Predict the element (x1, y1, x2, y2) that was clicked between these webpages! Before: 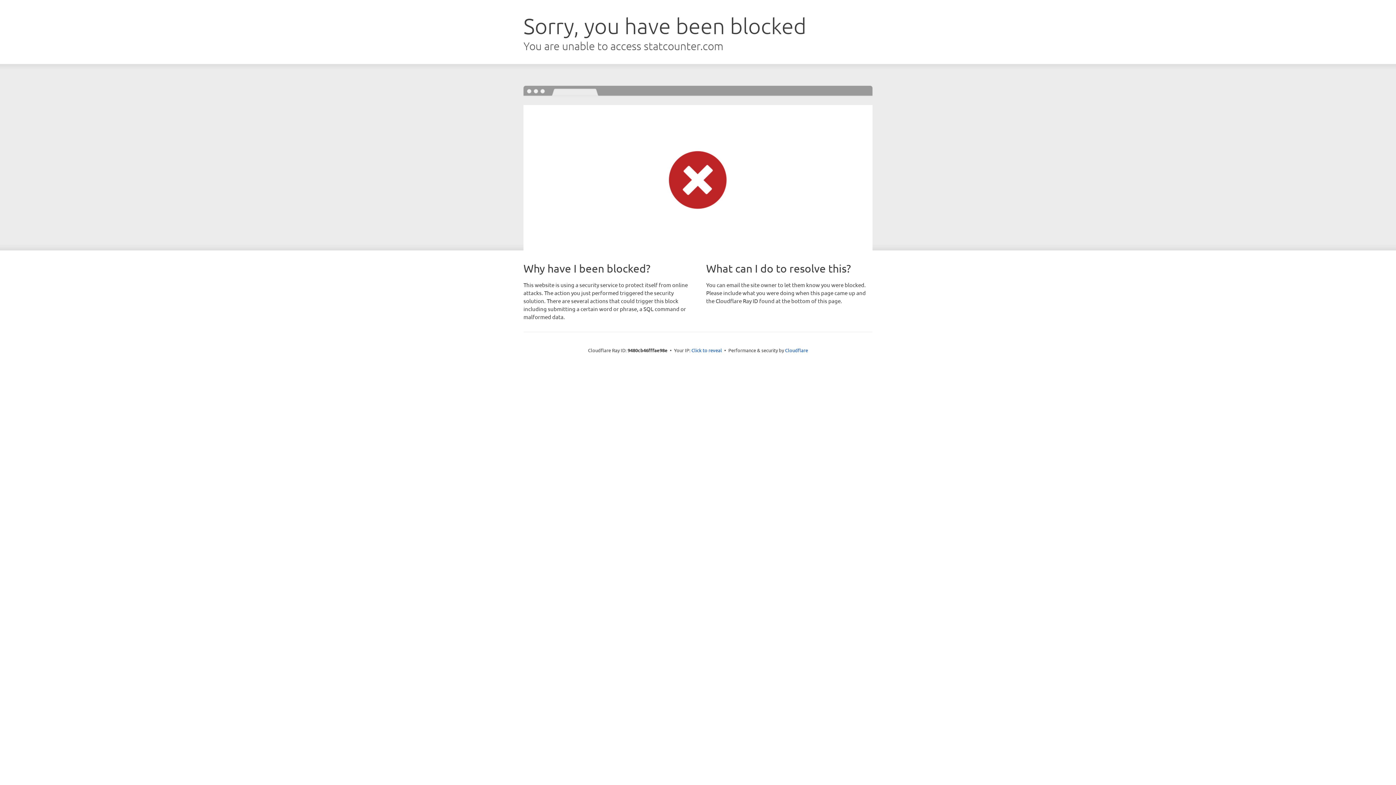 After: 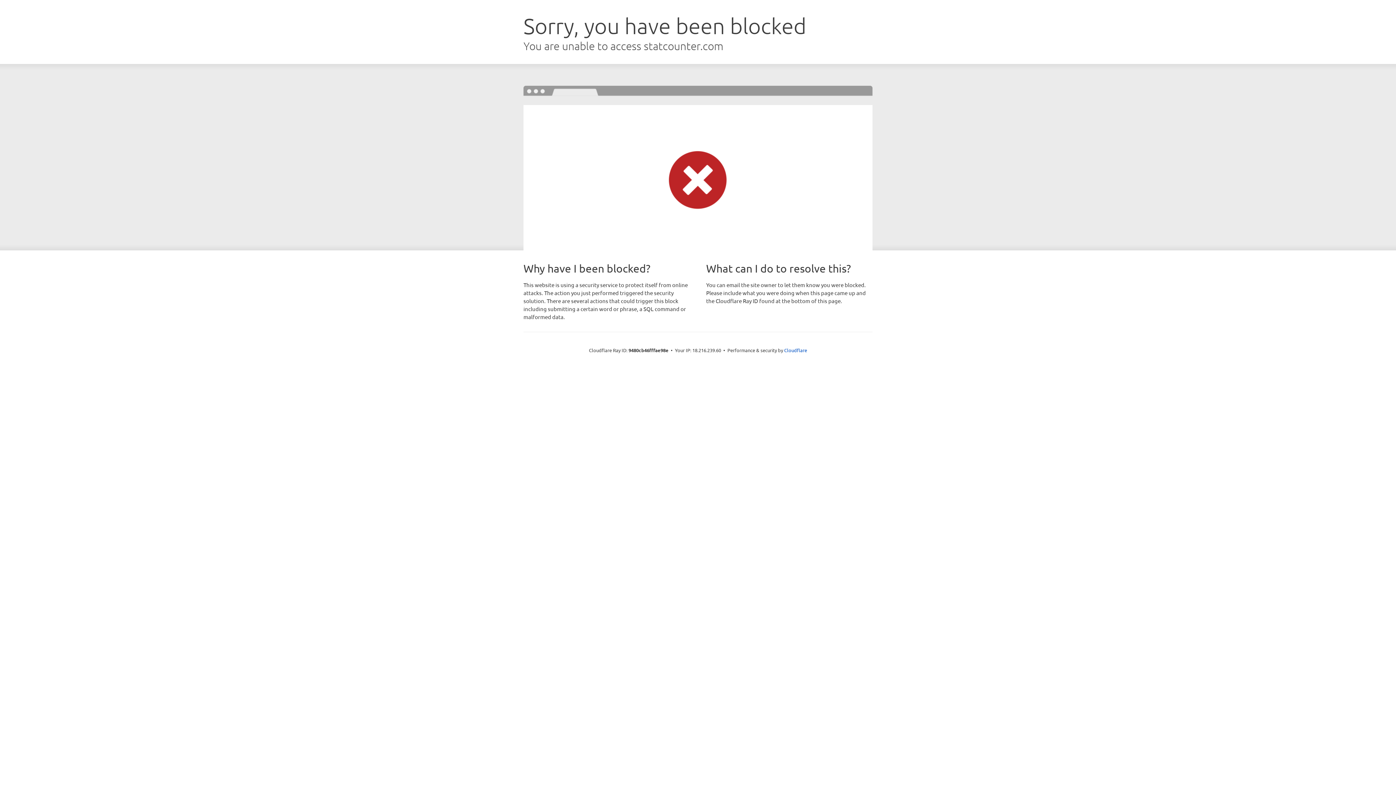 Action: label: Click to reveal bbox: (691, 346, 722, 353)